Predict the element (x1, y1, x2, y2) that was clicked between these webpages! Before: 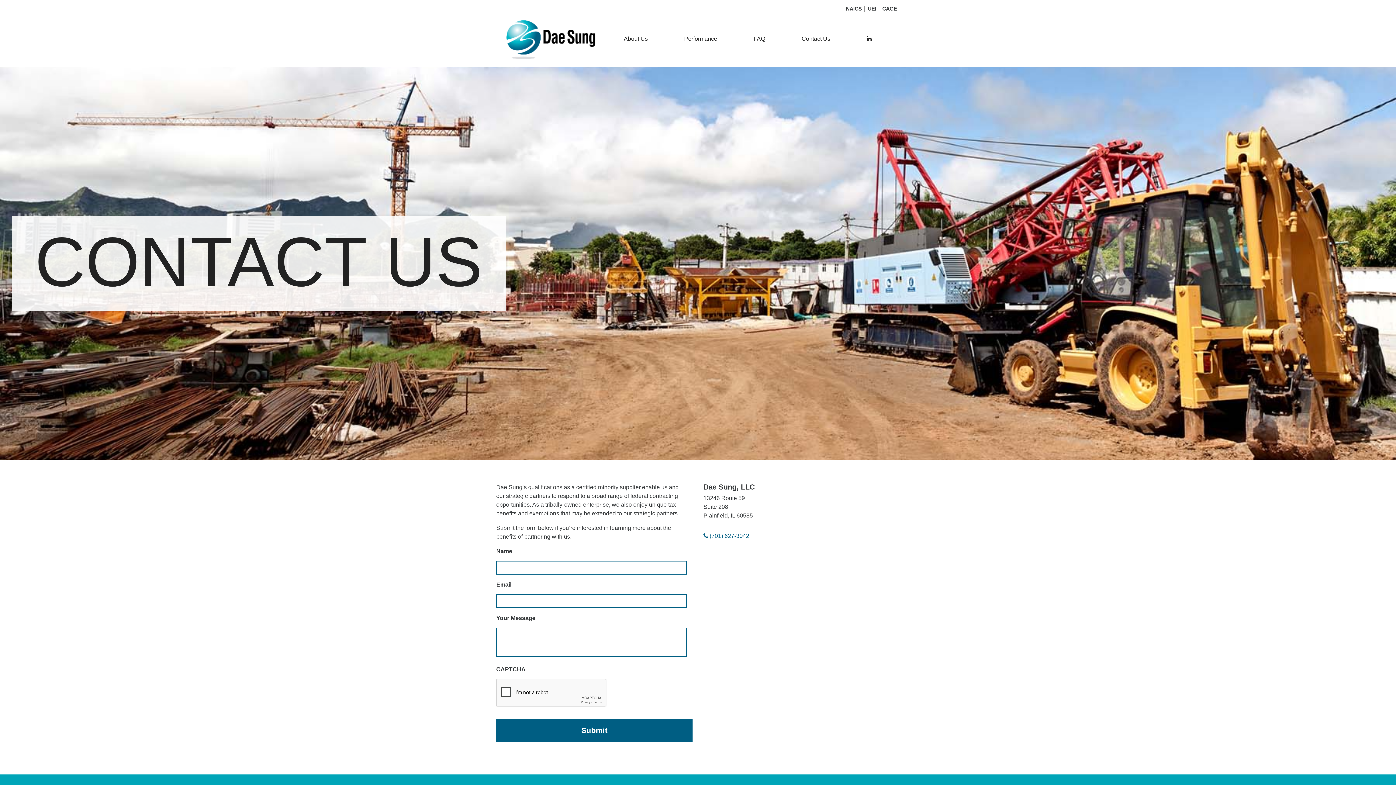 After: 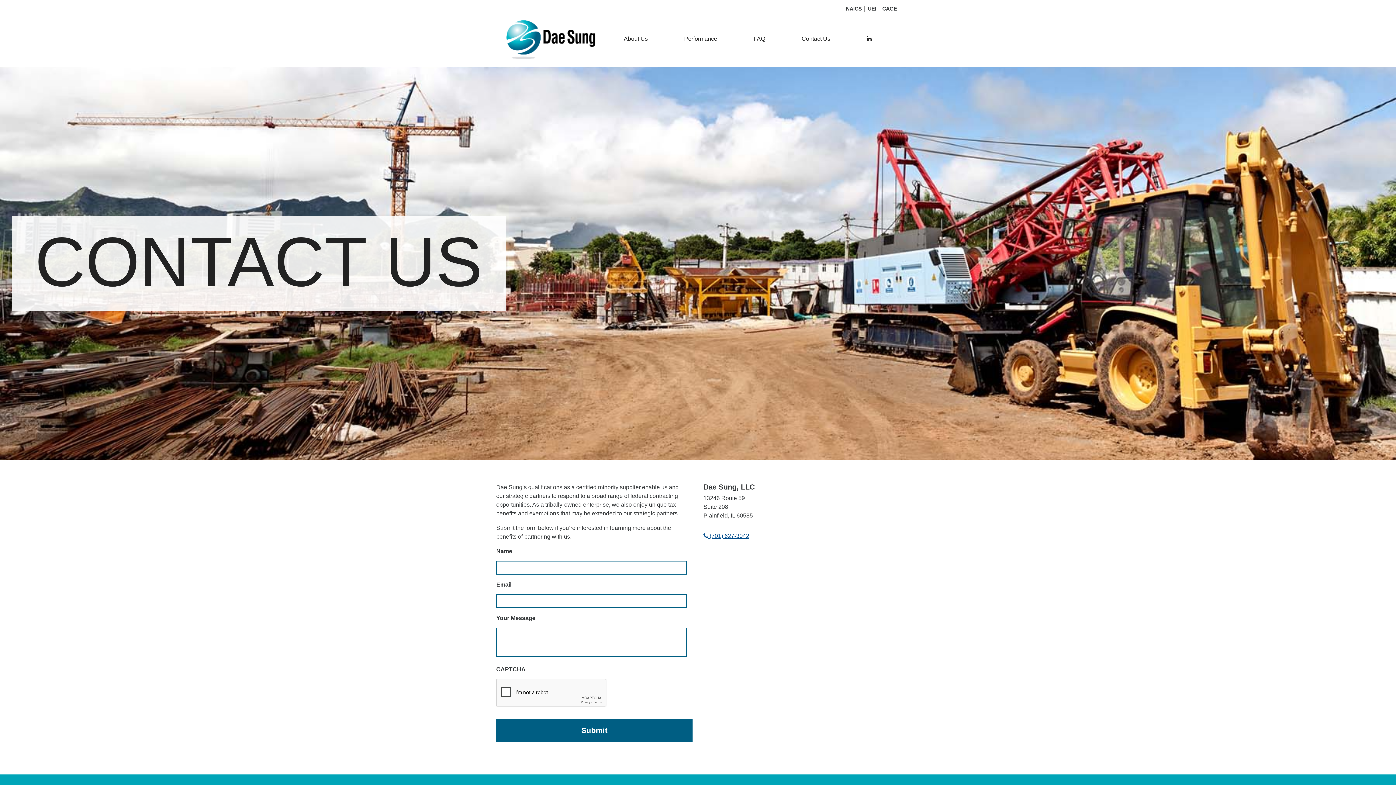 Action: bbox: (703, 533, 749, 539) label:  (701) 627-3042